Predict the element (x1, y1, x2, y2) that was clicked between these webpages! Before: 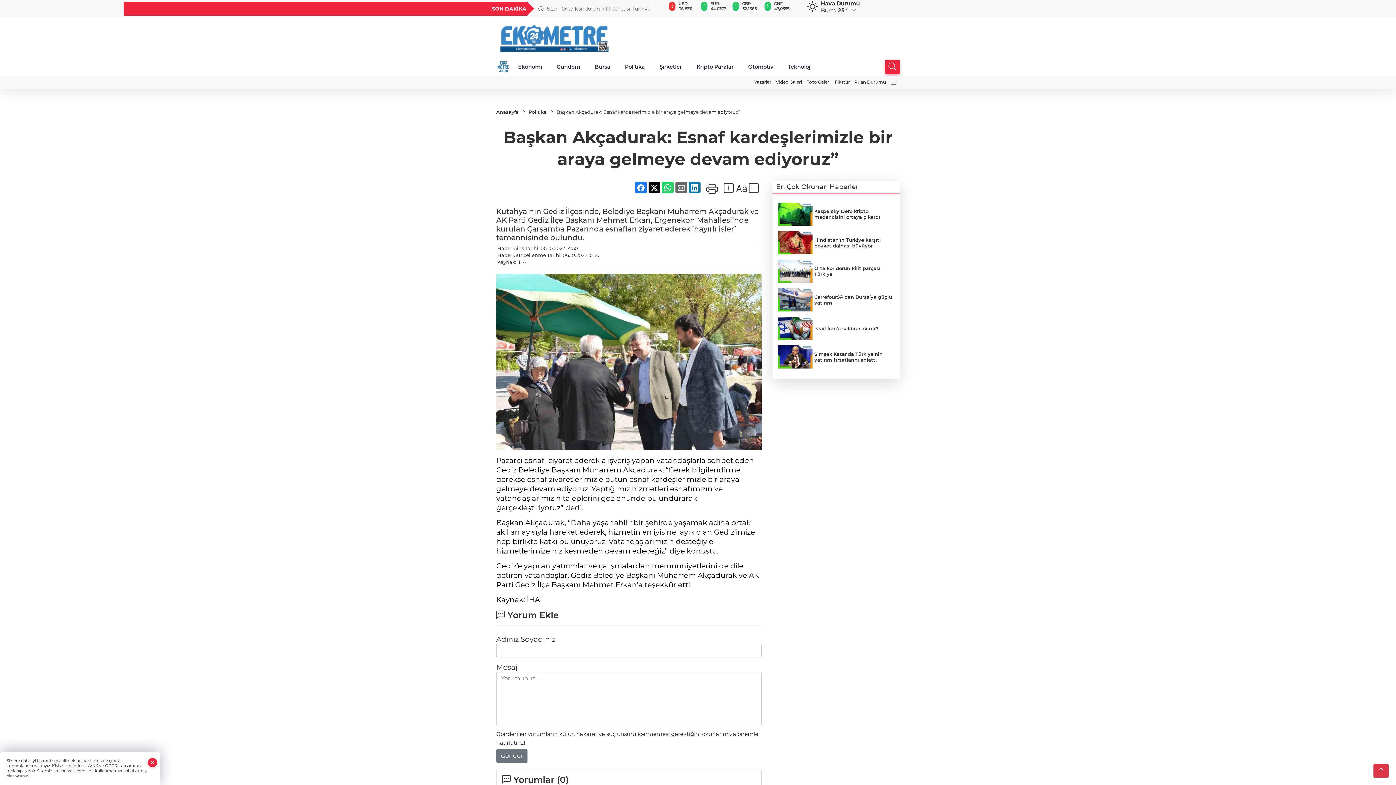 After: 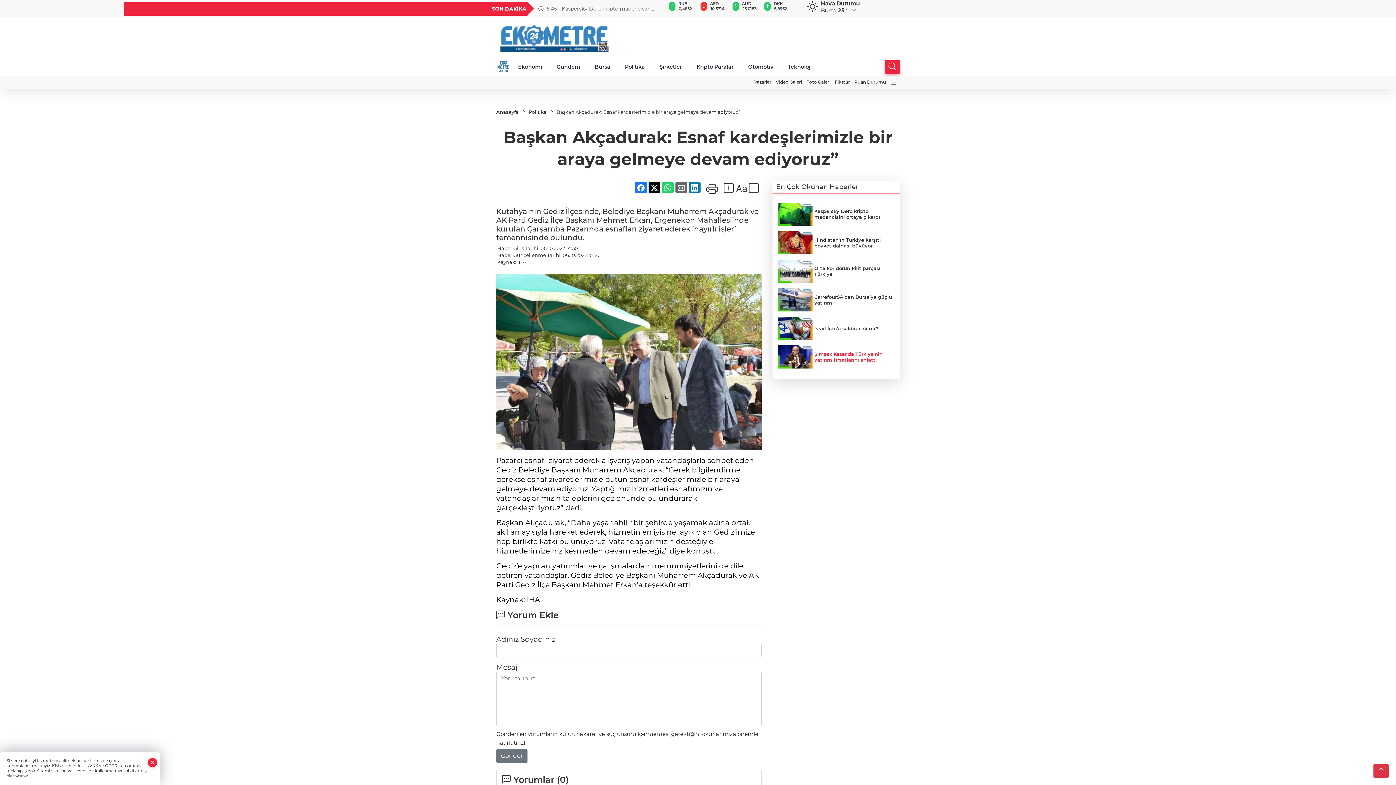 Action: bbox: (778, 345, 894, 368) label: Şimşek Katar'da Türkiye'nin yatırım fırsatlarını anlattı